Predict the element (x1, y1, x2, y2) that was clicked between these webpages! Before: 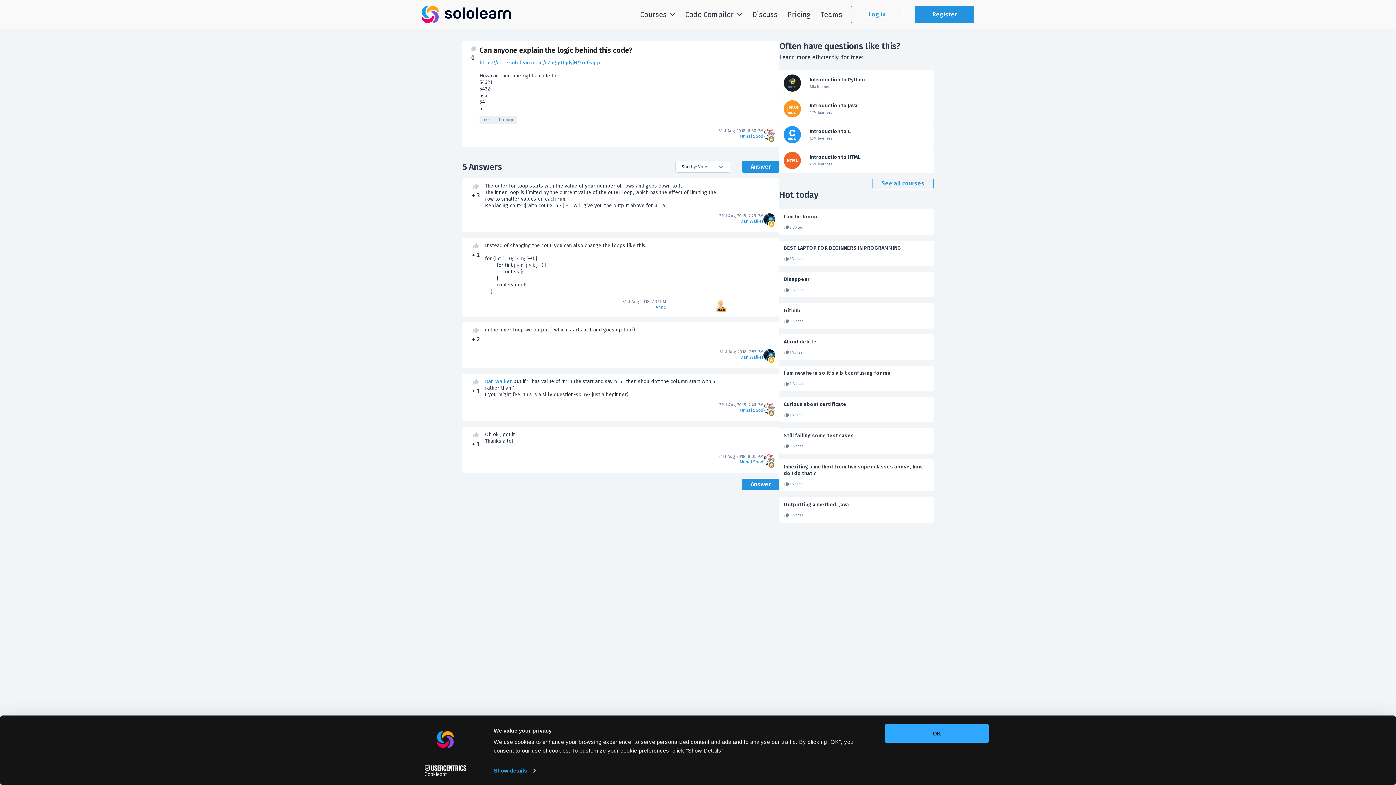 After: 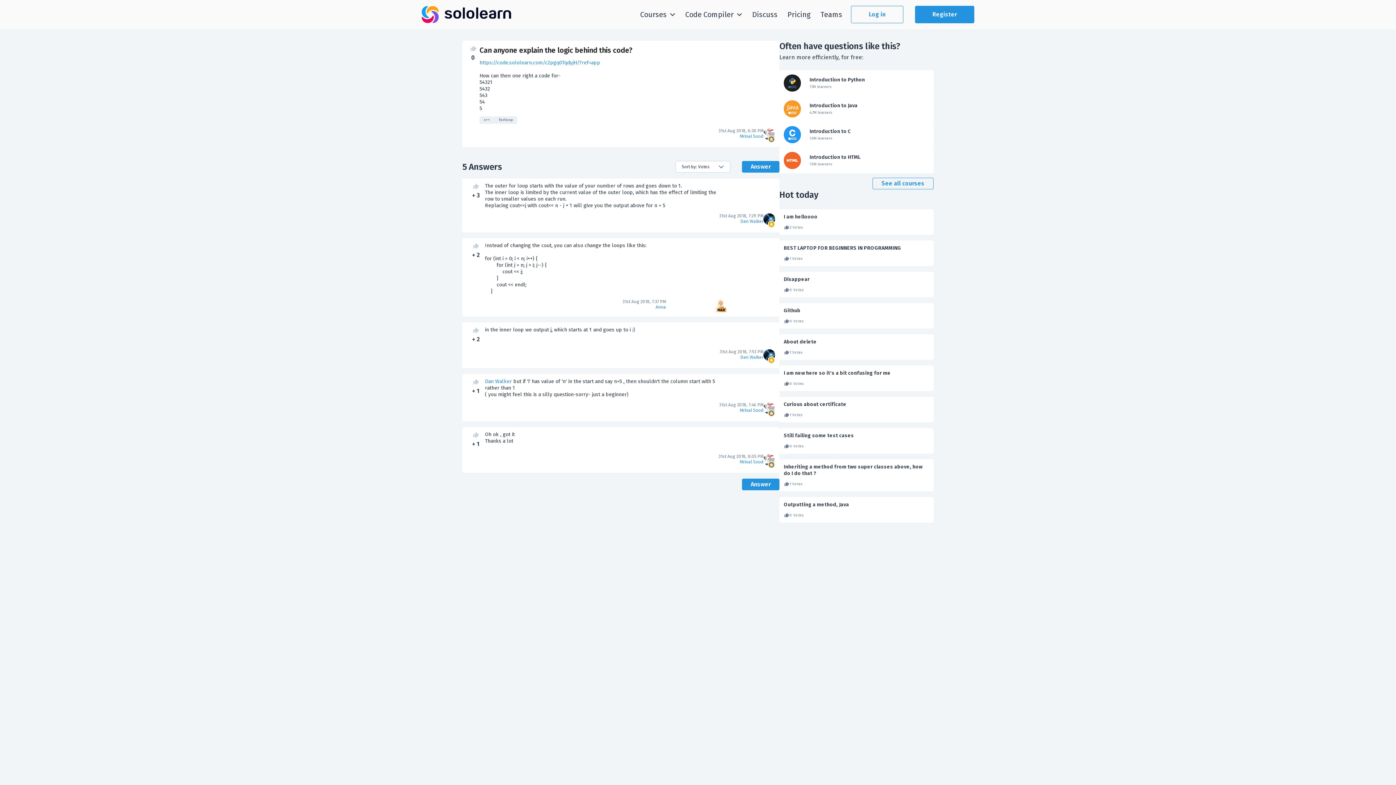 Action: bbox: (485, 378, 511, 384) label: Dan Walker